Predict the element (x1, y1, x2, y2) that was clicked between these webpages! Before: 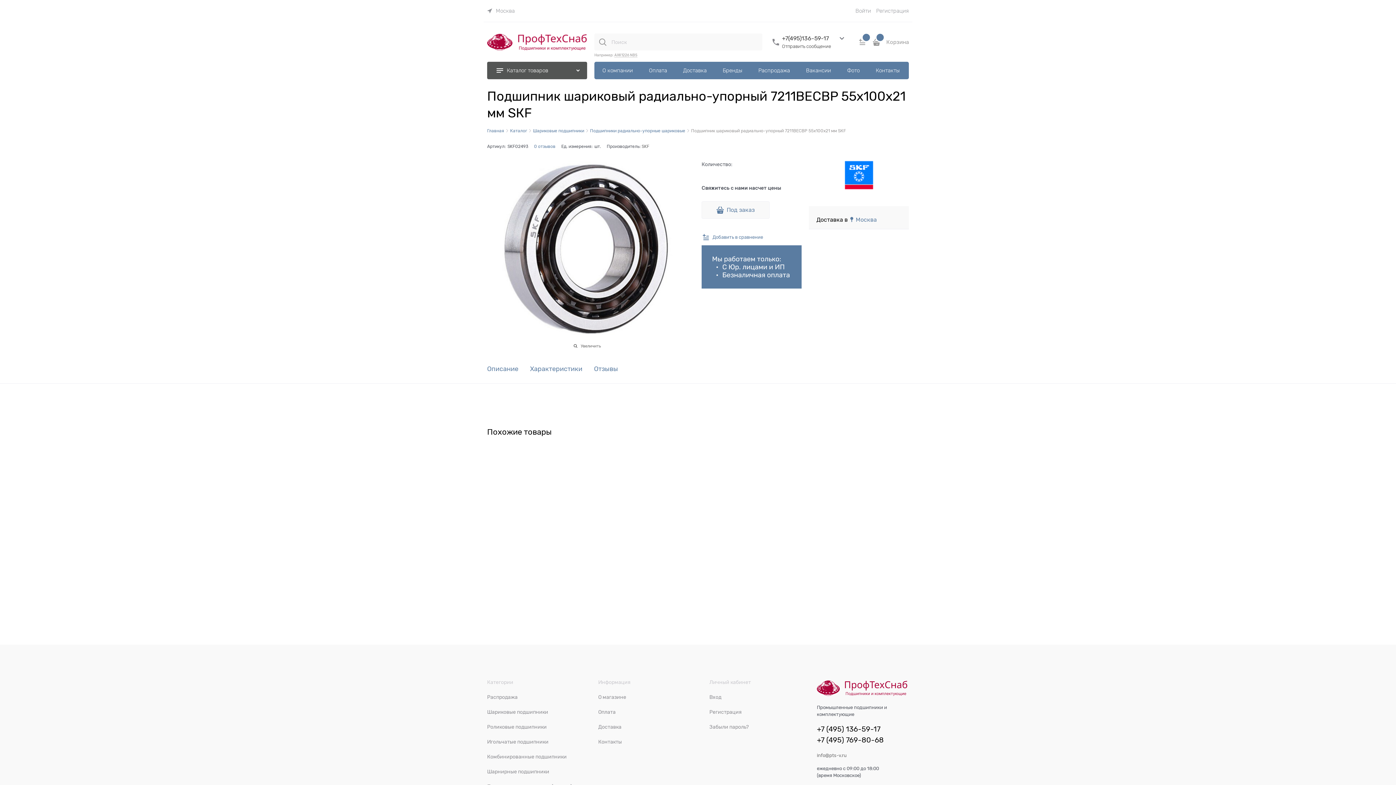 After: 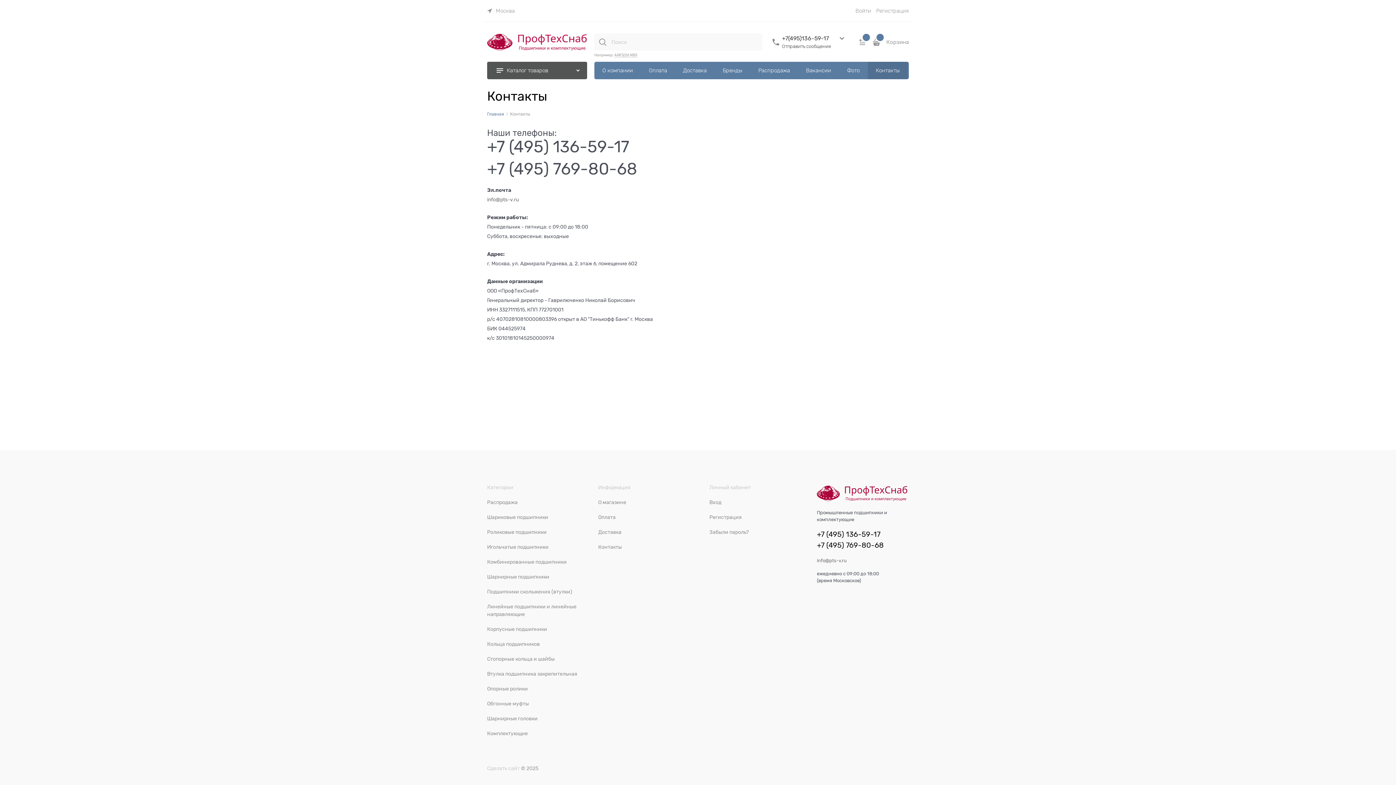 Action: label: Контакты bbox: (868, 61, 908, 79)